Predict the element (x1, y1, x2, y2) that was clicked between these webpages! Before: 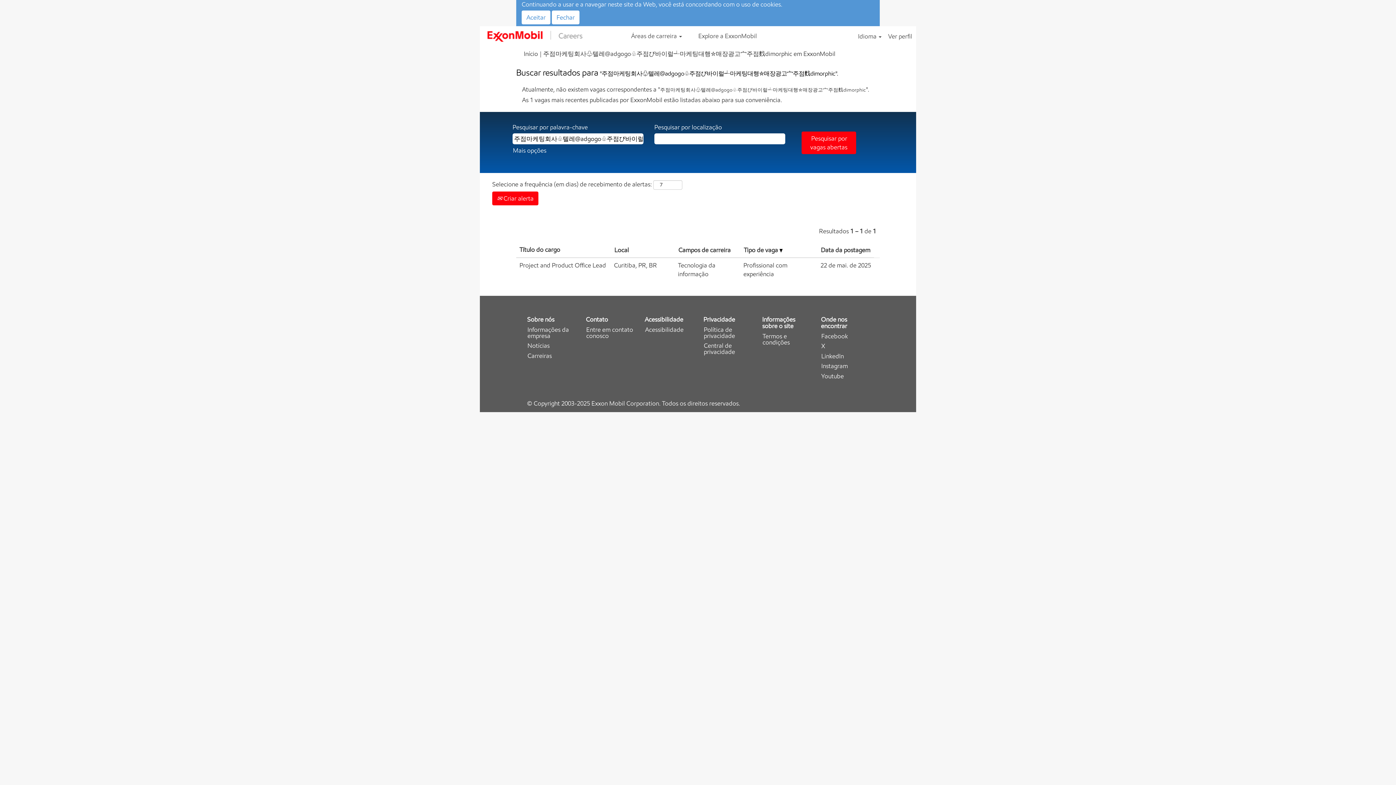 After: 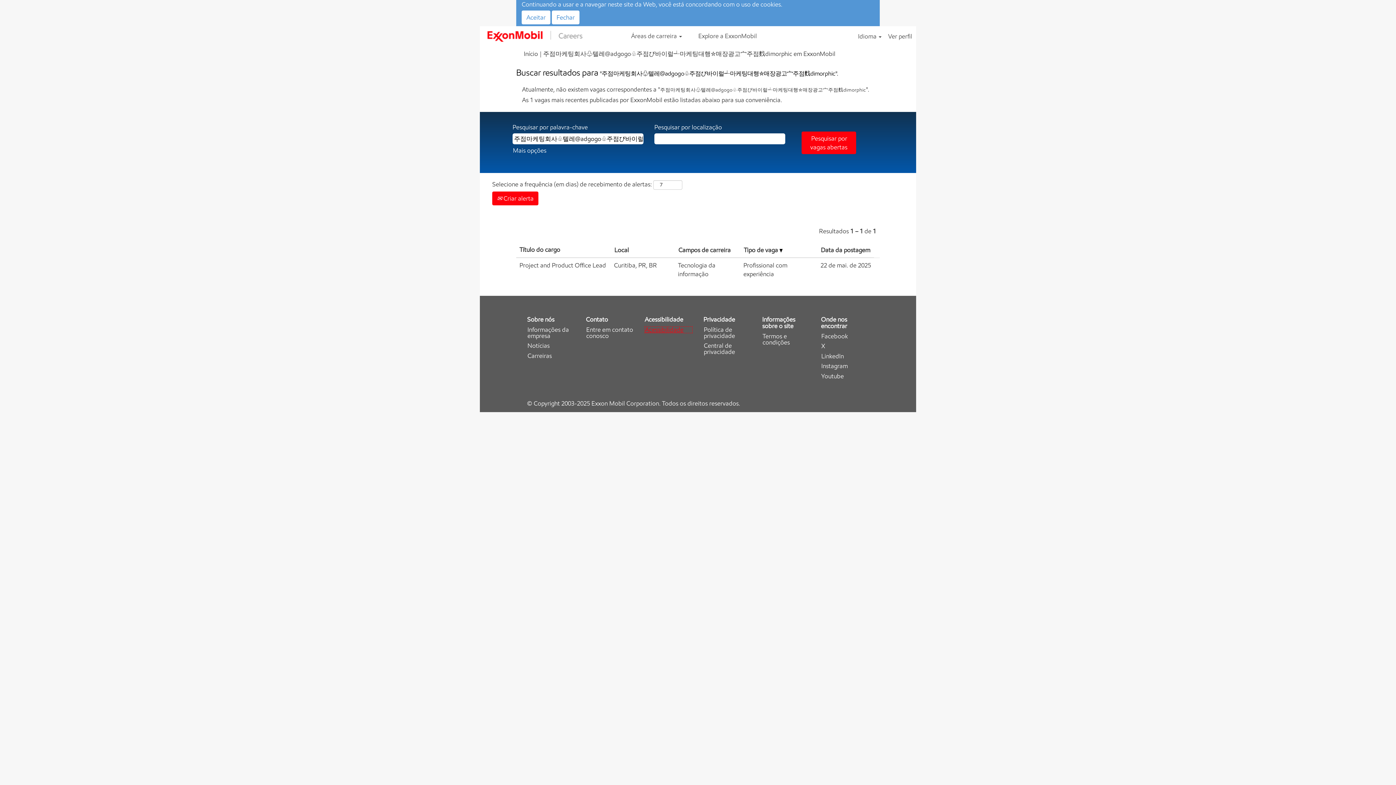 Action: bbox: (644, 326, 692, 333) label: Acessibilidade